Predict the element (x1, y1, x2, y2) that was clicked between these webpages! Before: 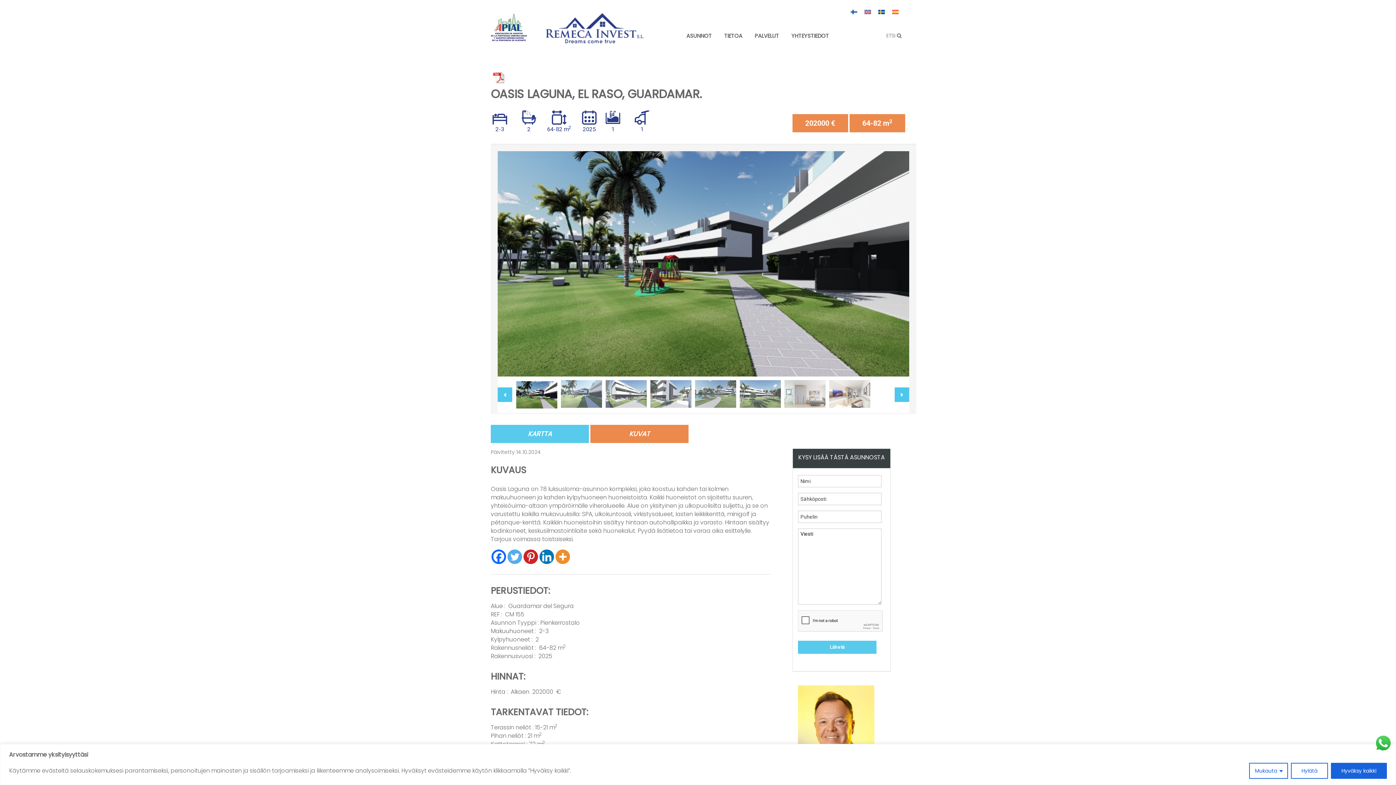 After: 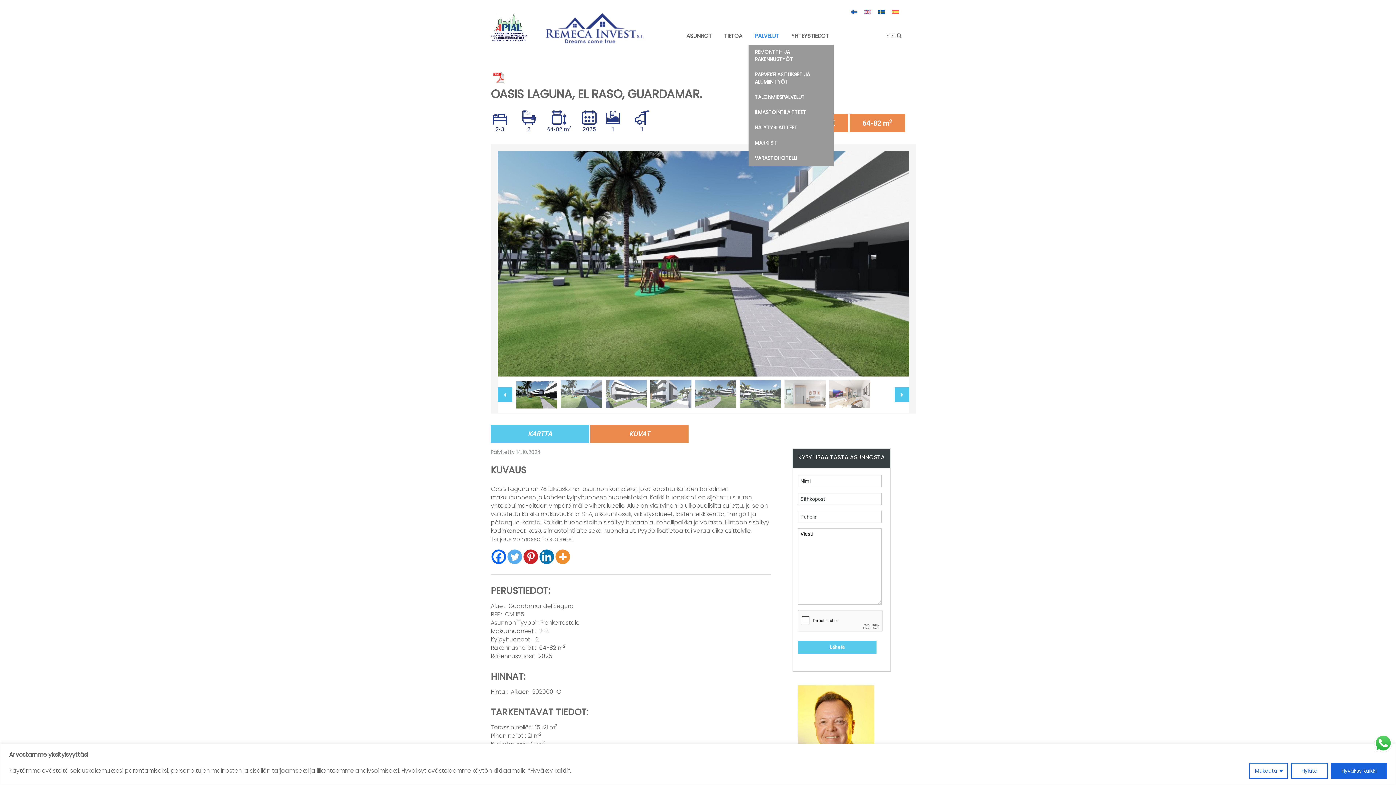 Action: bbox: (748, 27, 785, 44) label: PALVELUT